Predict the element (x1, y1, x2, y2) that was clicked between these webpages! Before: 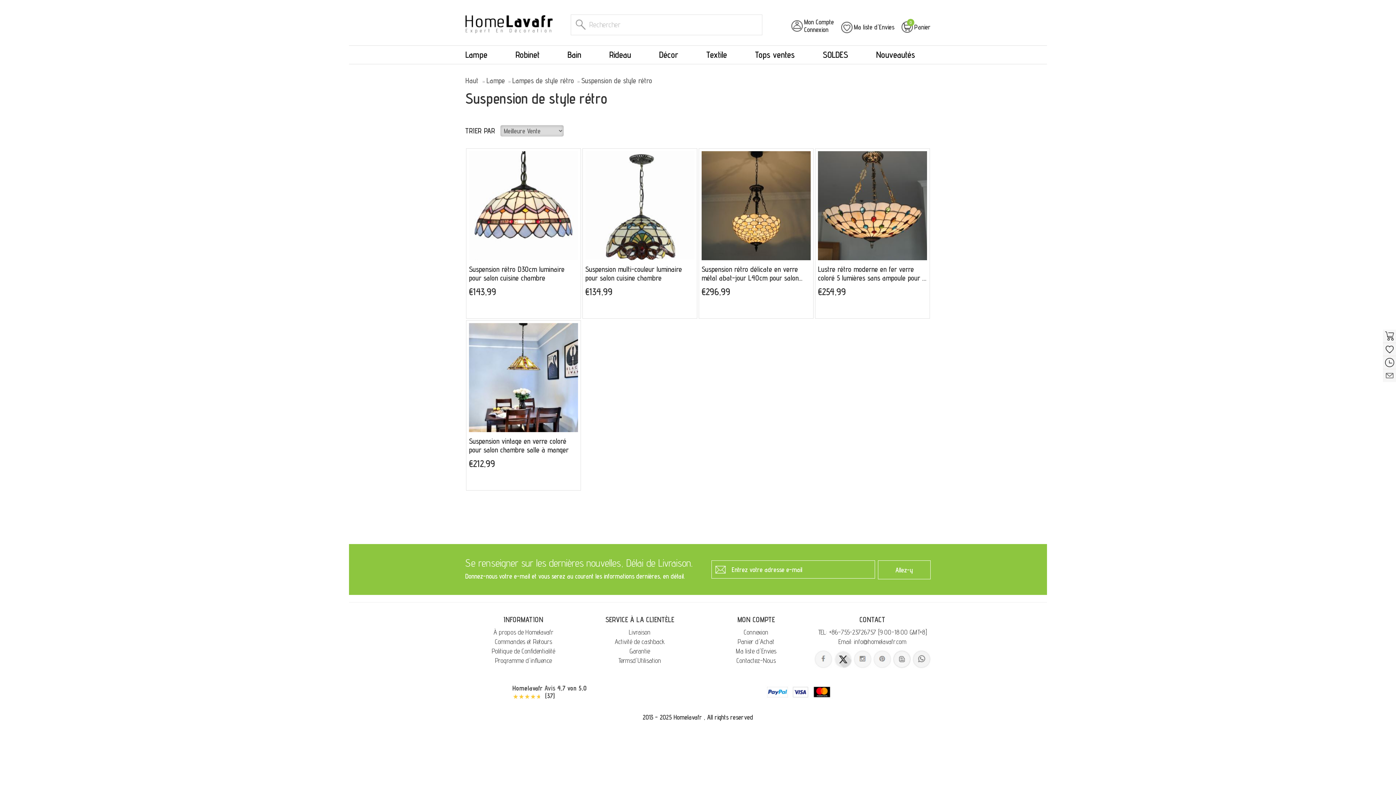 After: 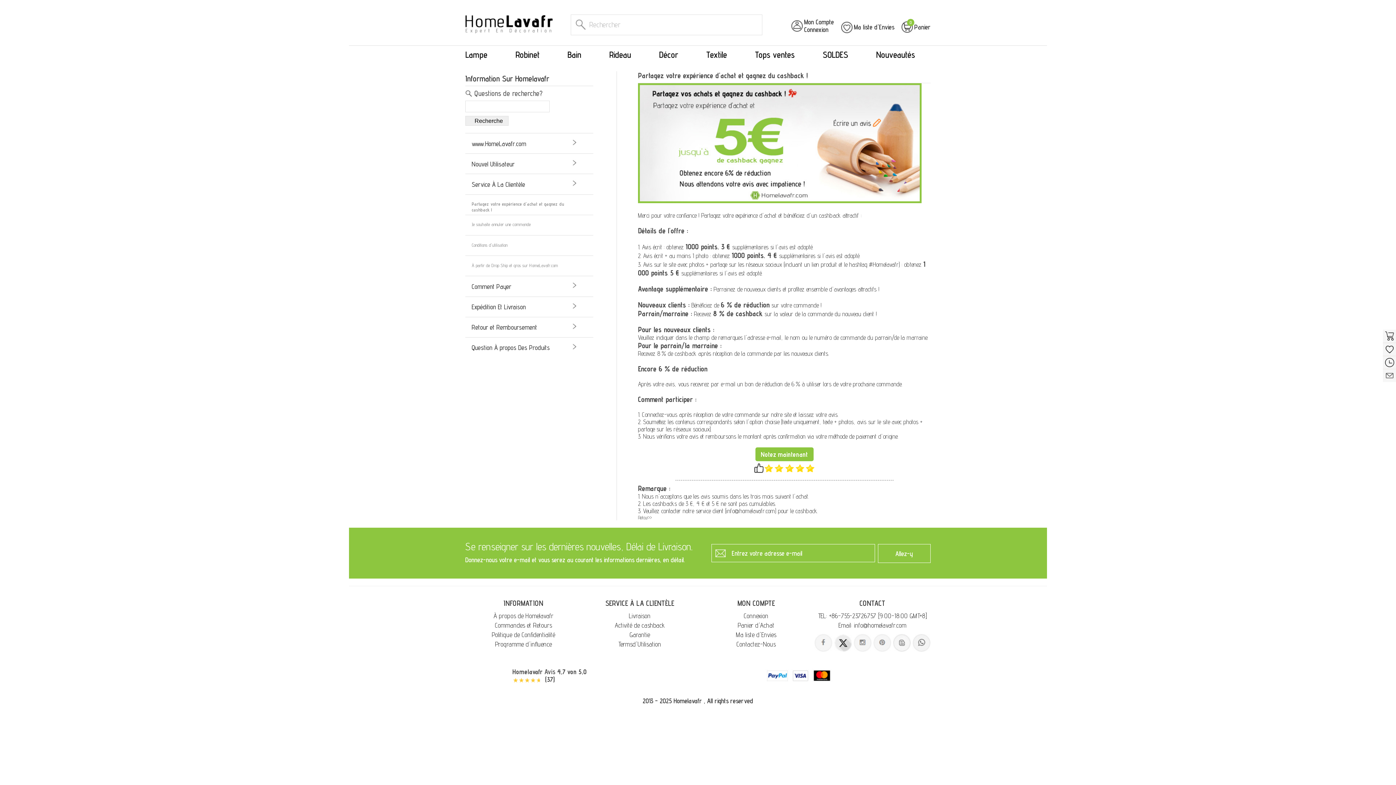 Action: bbox: (614, 638, 665, 645) label: Activité de cashback